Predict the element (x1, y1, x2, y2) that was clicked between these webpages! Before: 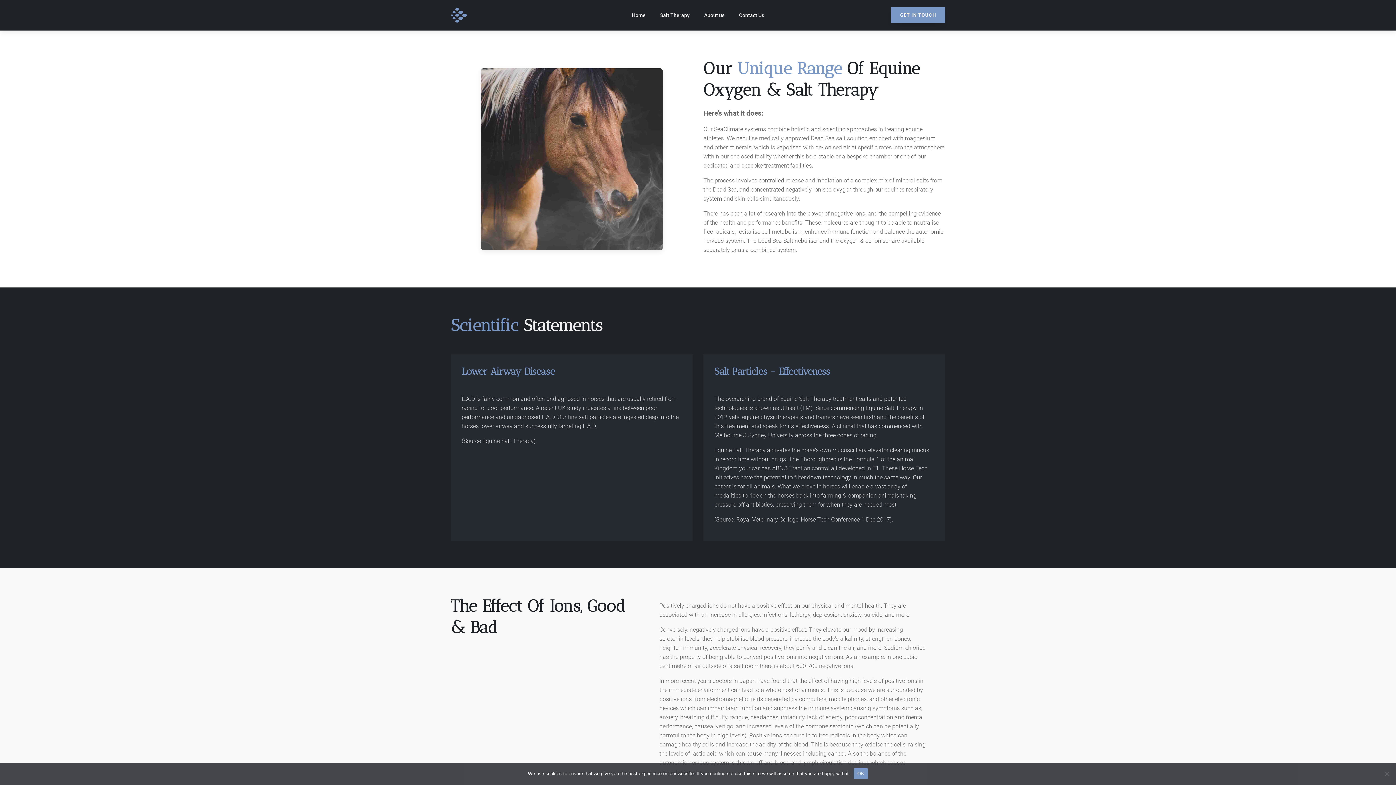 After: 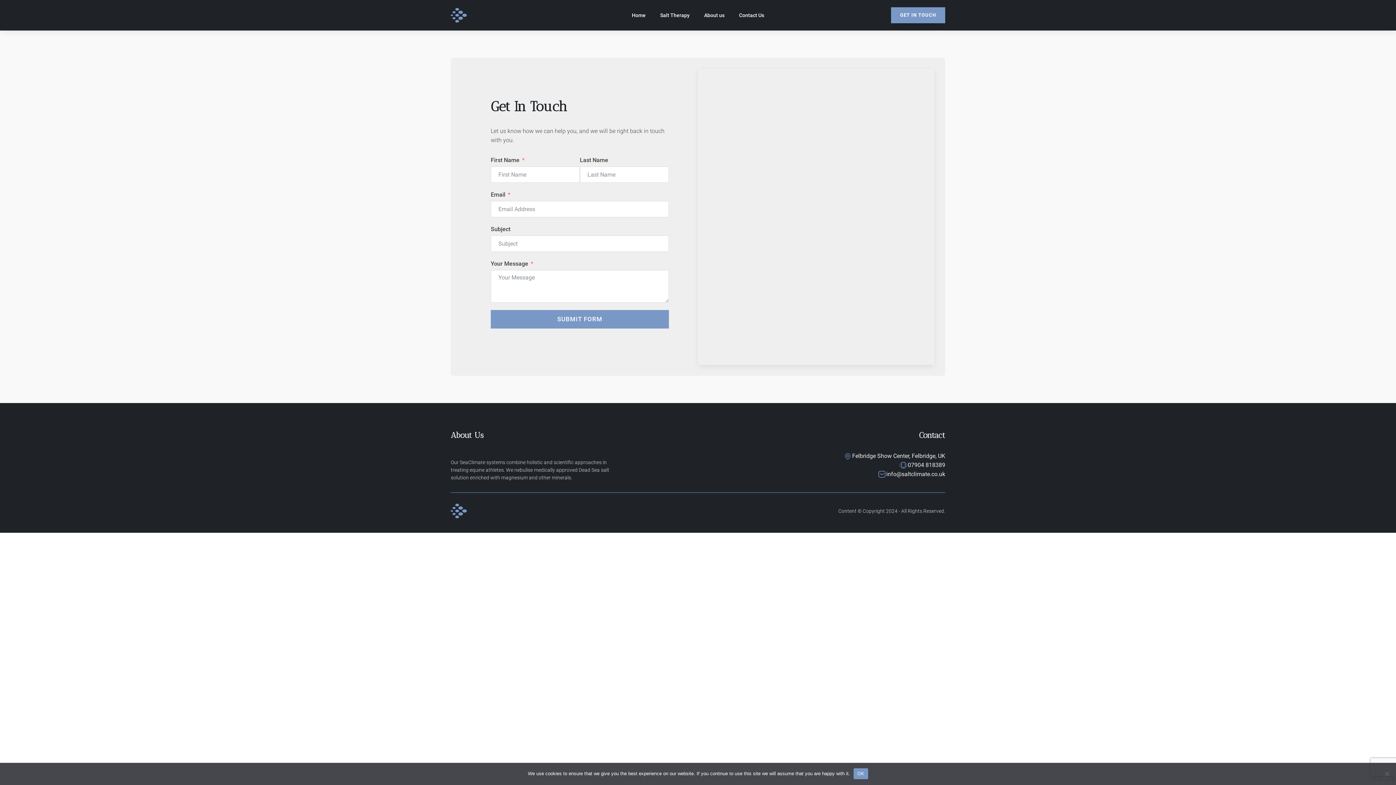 Action: bbox: (732, 9, 771, 21) label: Contact Us